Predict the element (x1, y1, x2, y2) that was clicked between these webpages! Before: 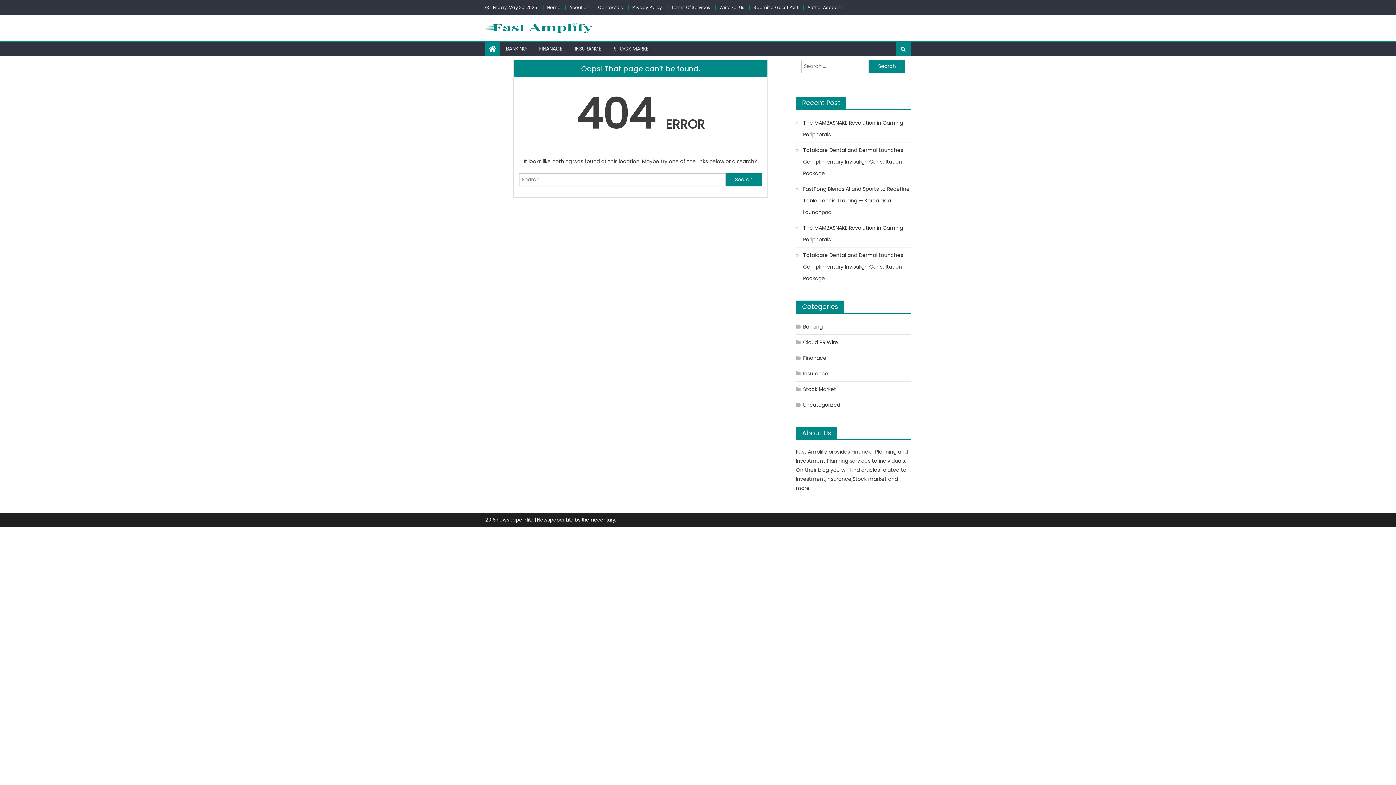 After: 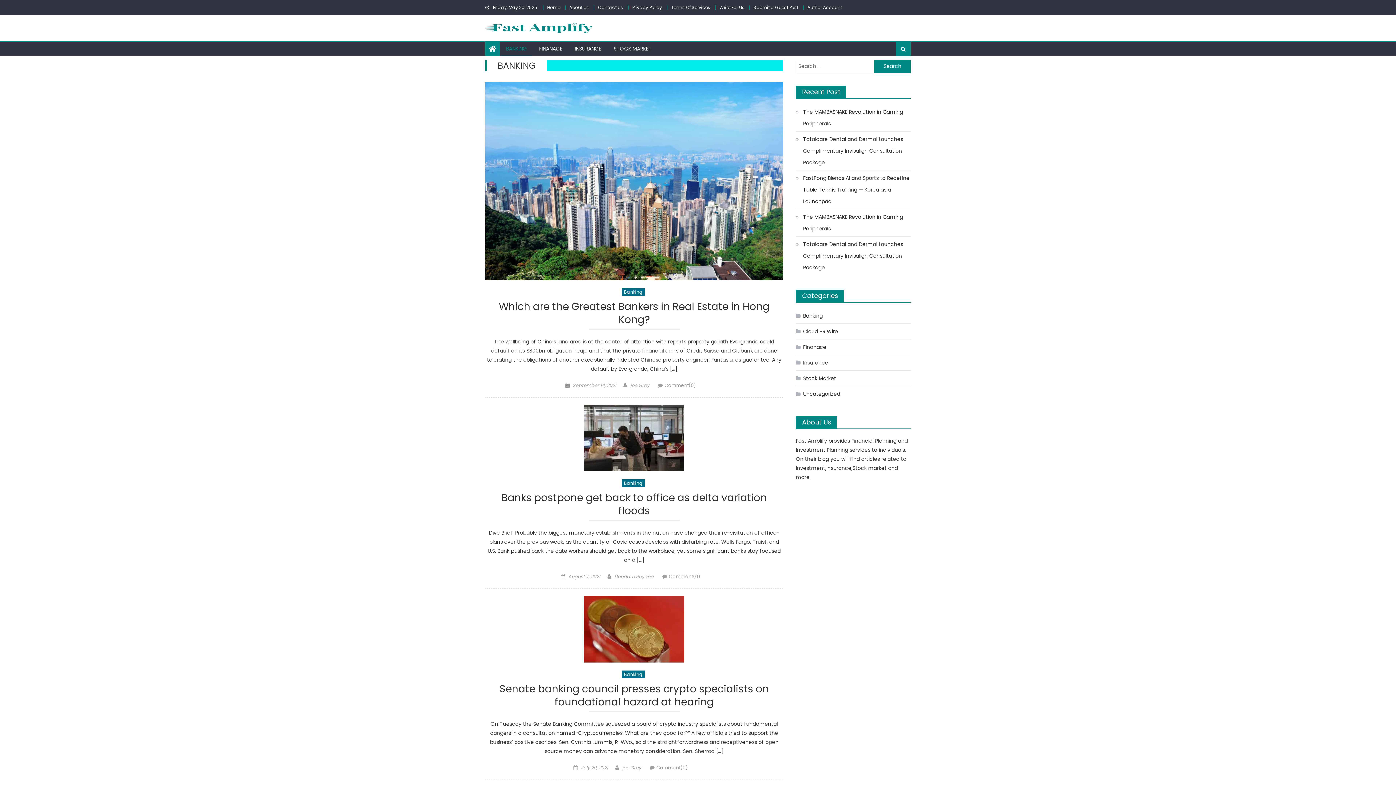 Action: label: BANKING bbox: (500, 41, 532, 55)